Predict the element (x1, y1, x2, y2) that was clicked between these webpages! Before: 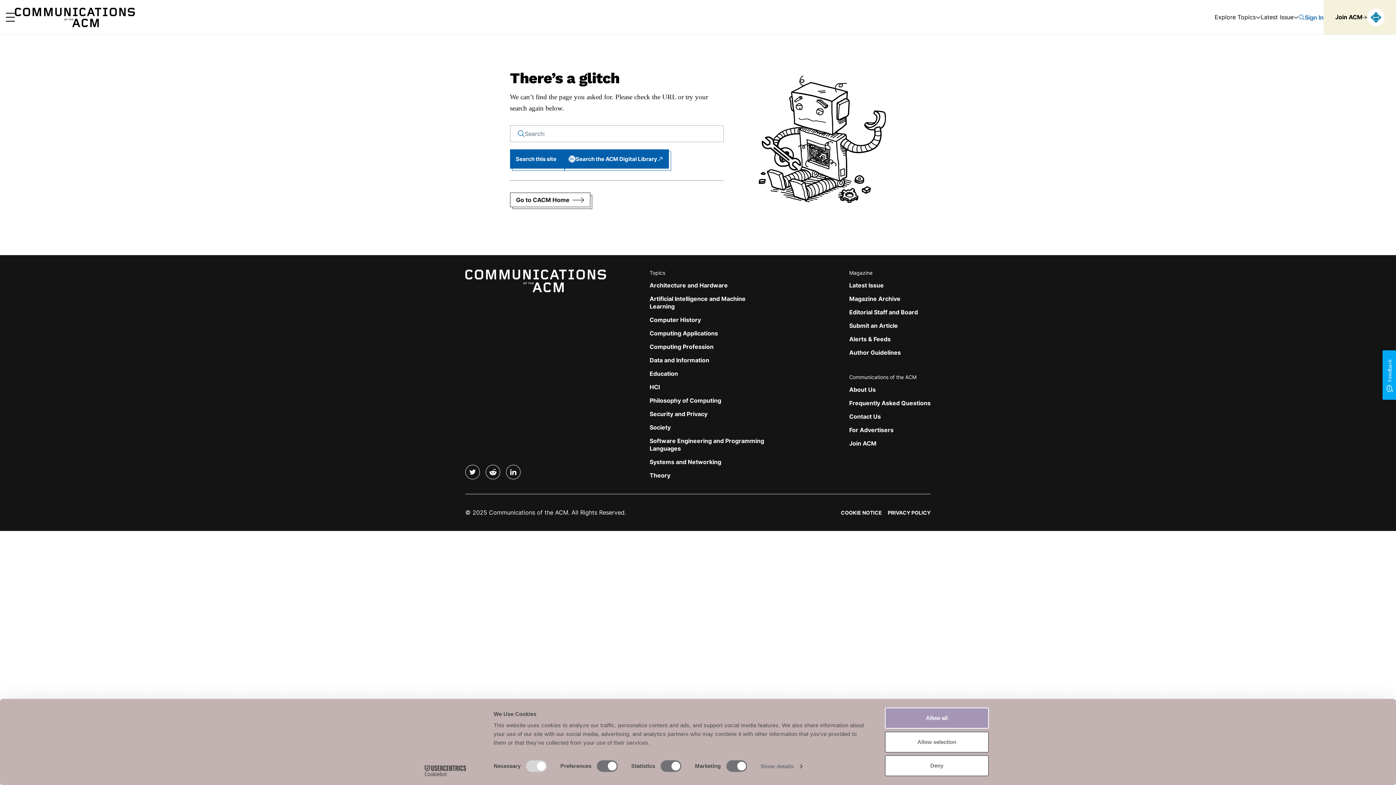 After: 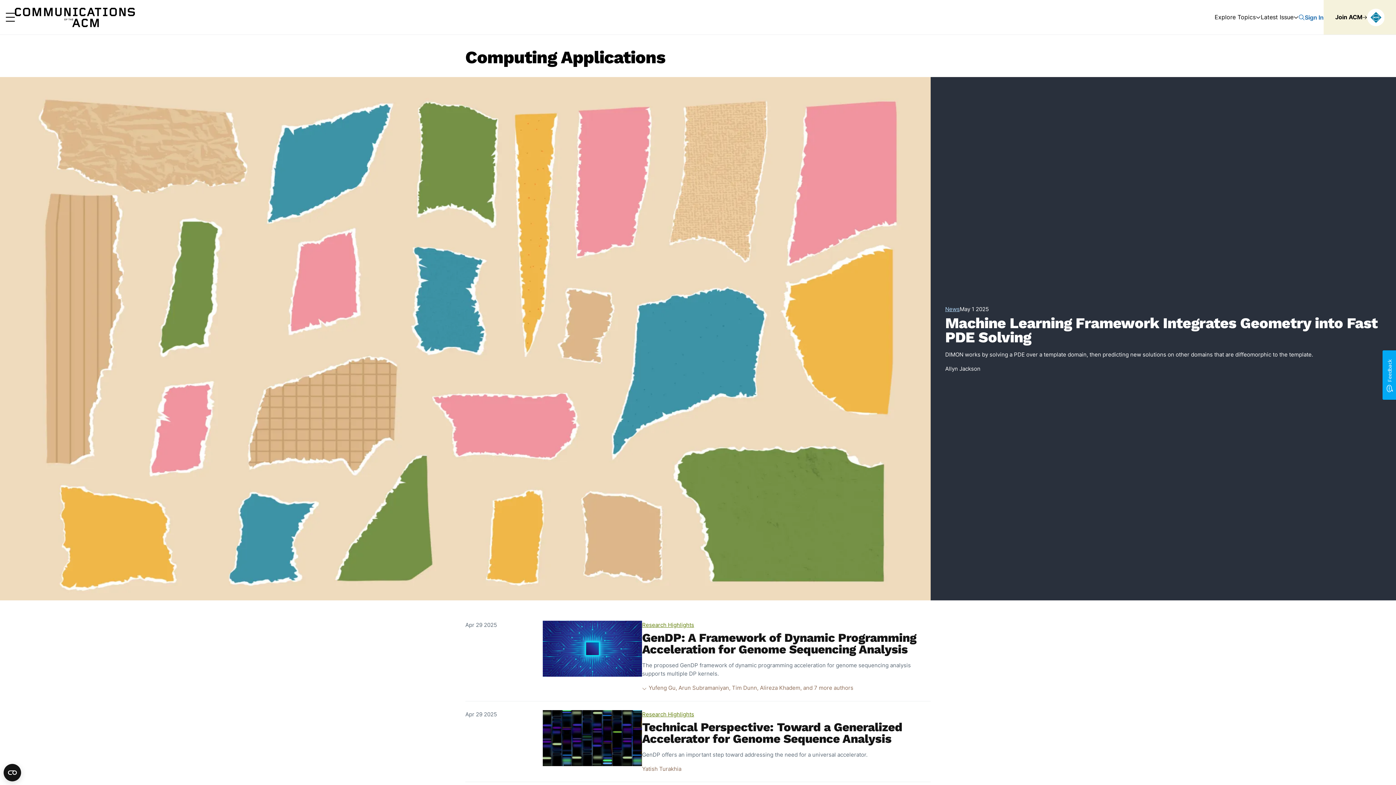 Action: label: Computing Applications bbox: (649, 329, 718, 337)